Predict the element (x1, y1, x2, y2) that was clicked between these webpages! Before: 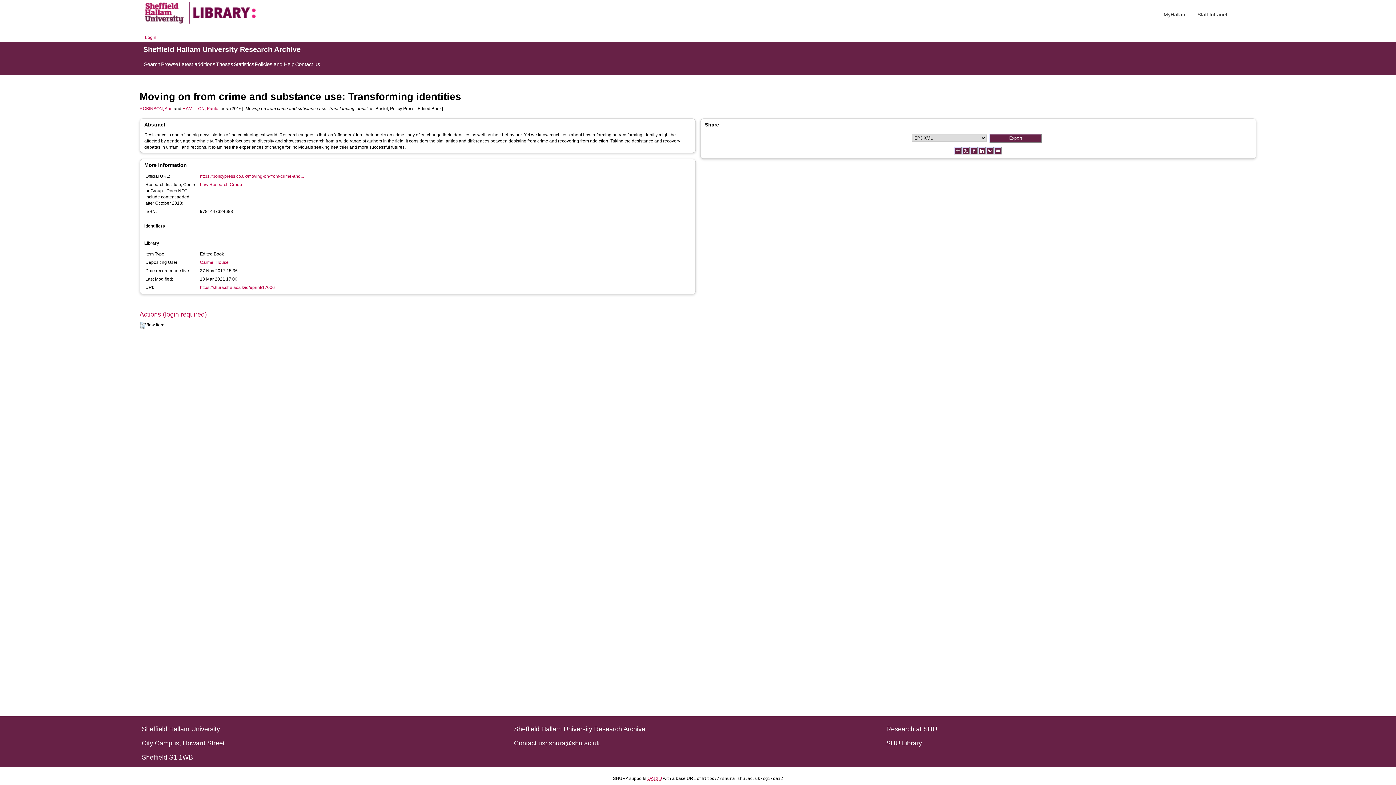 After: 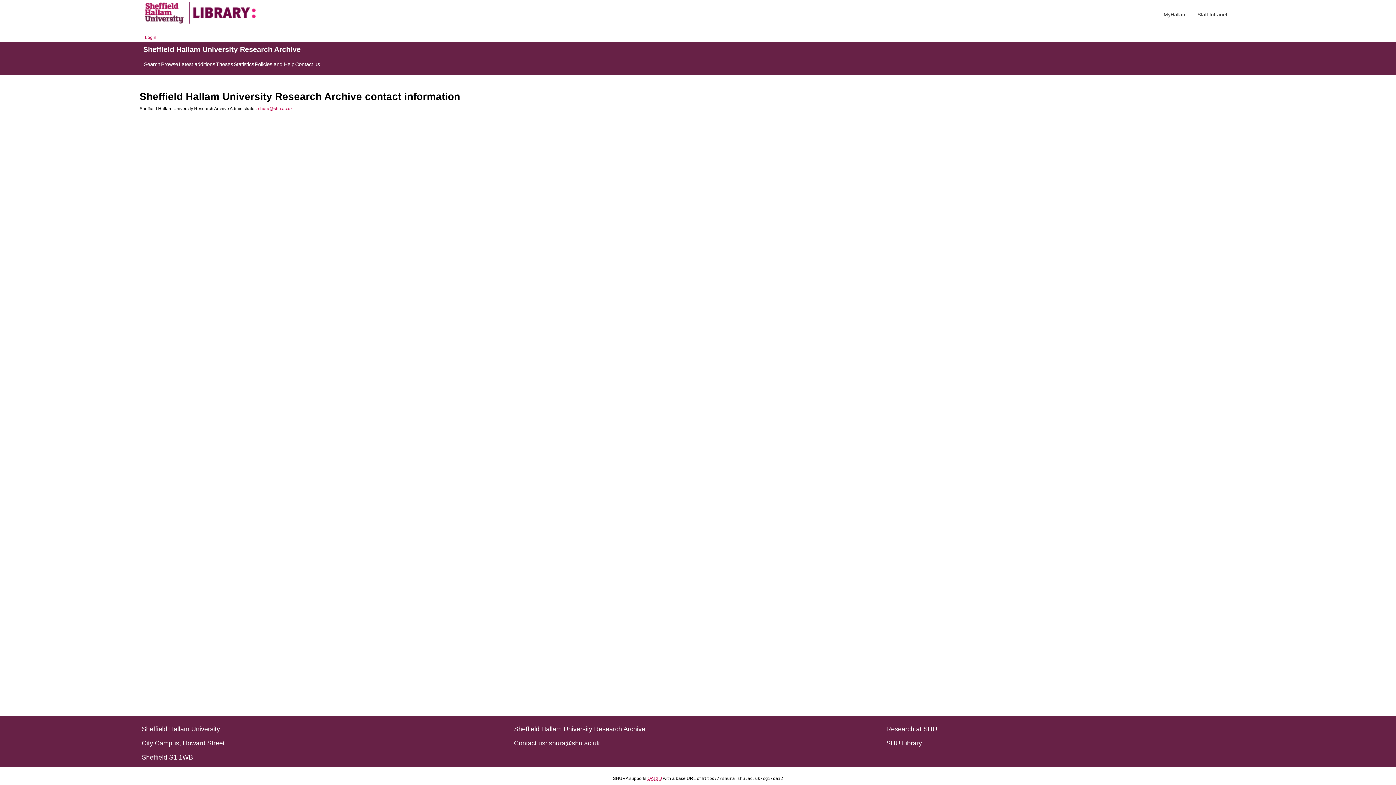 Action: label: Contact us bbox: (295, 60, 320, 68)